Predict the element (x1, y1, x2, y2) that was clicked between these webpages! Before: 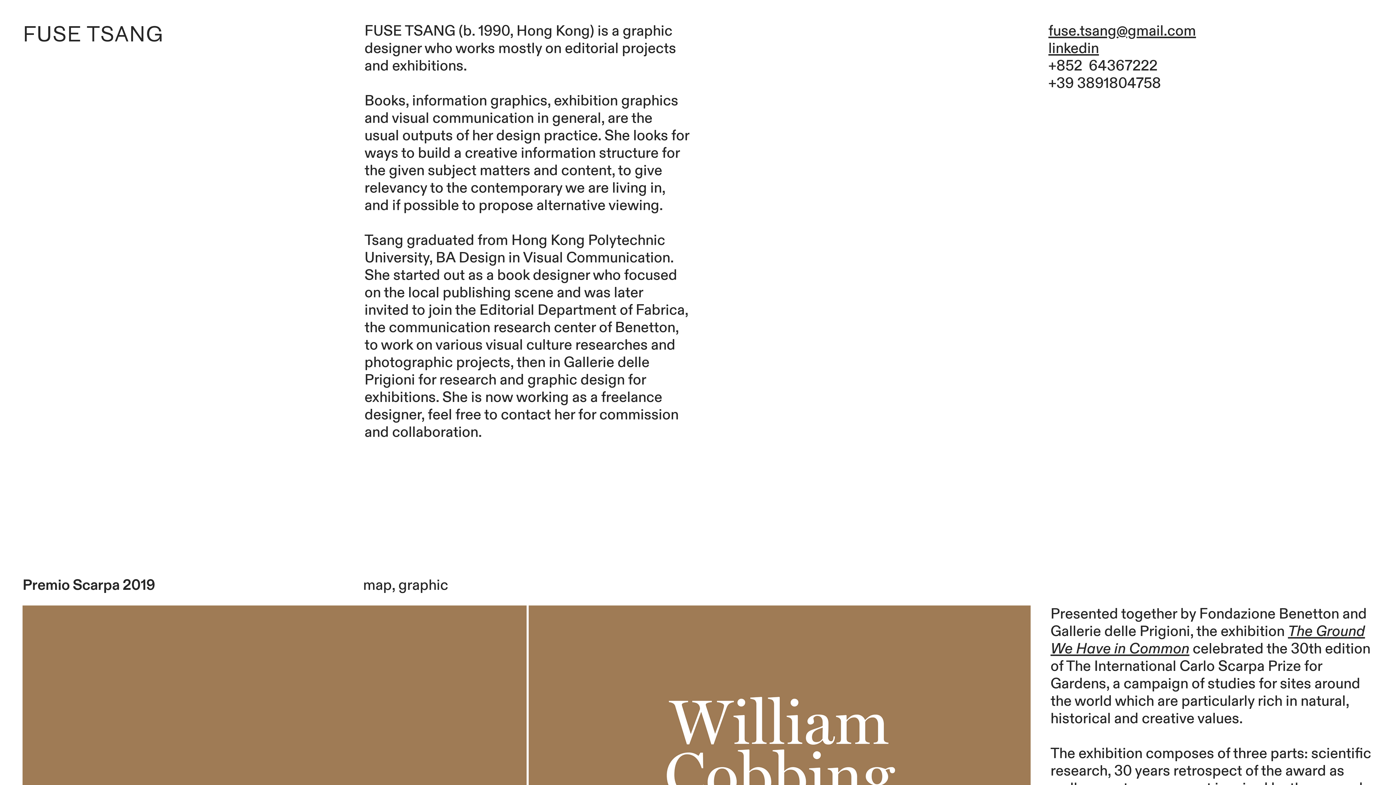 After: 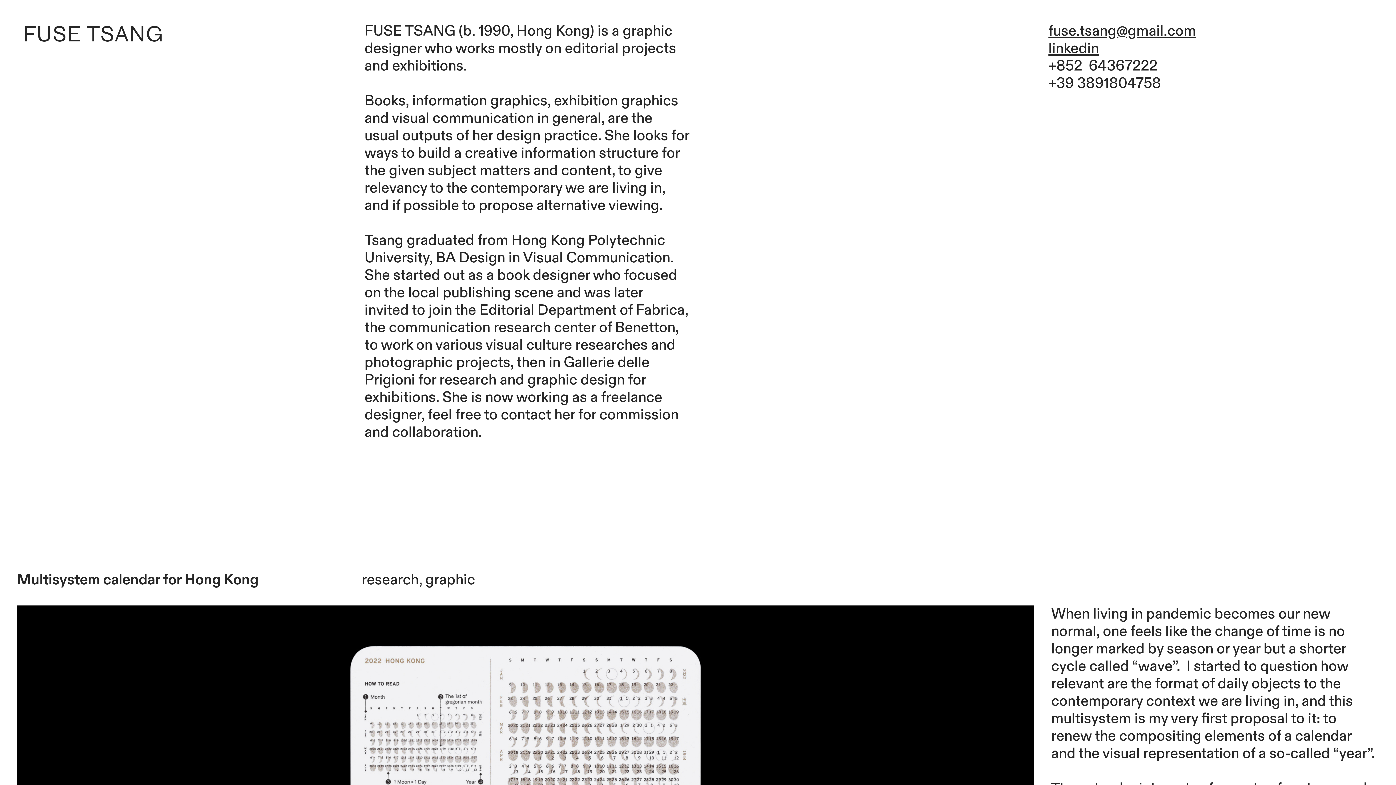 Action: label: FUSE TSANG bbox: (22, 22, 163, 46)